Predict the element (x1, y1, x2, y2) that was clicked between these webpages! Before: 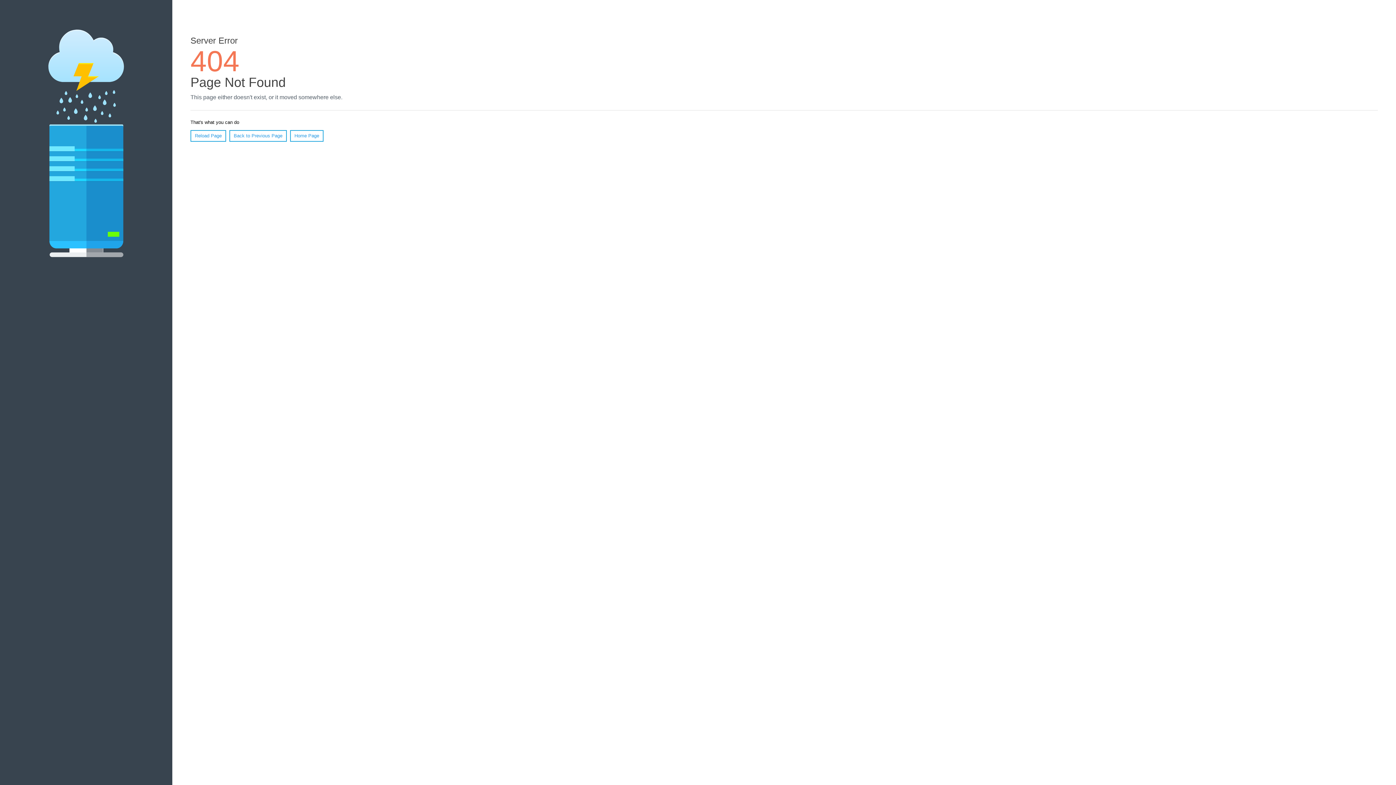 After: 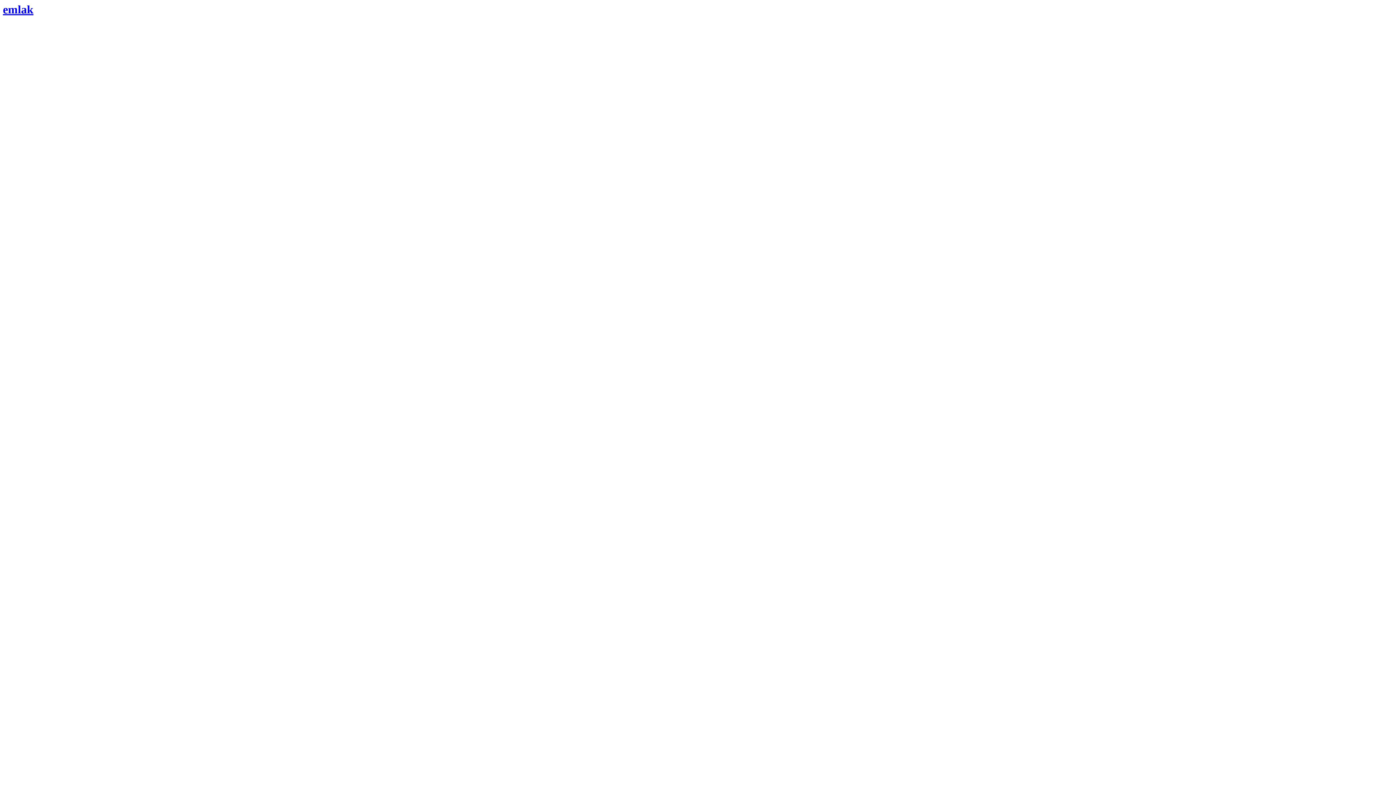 Action: bbox: (290, 130, 323, 141) label: Home Page